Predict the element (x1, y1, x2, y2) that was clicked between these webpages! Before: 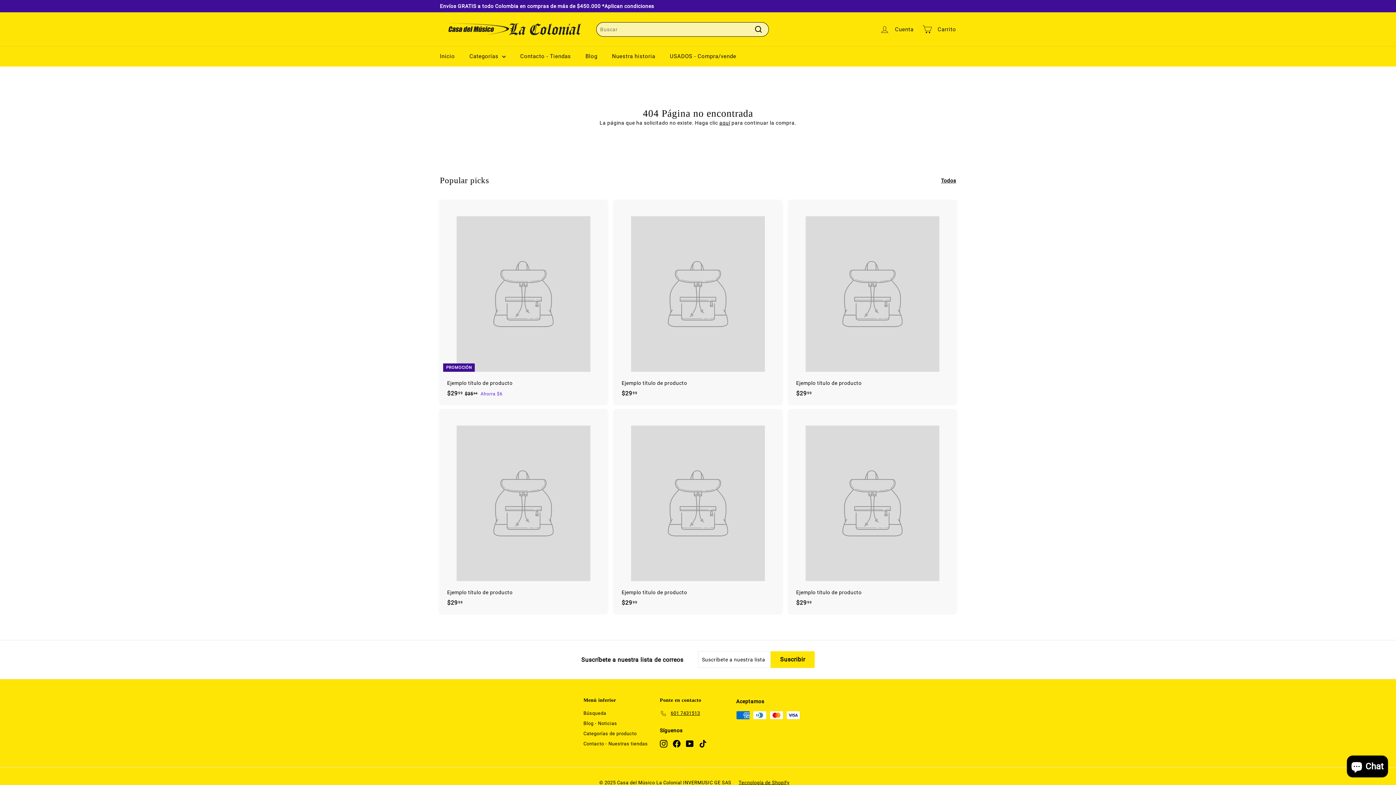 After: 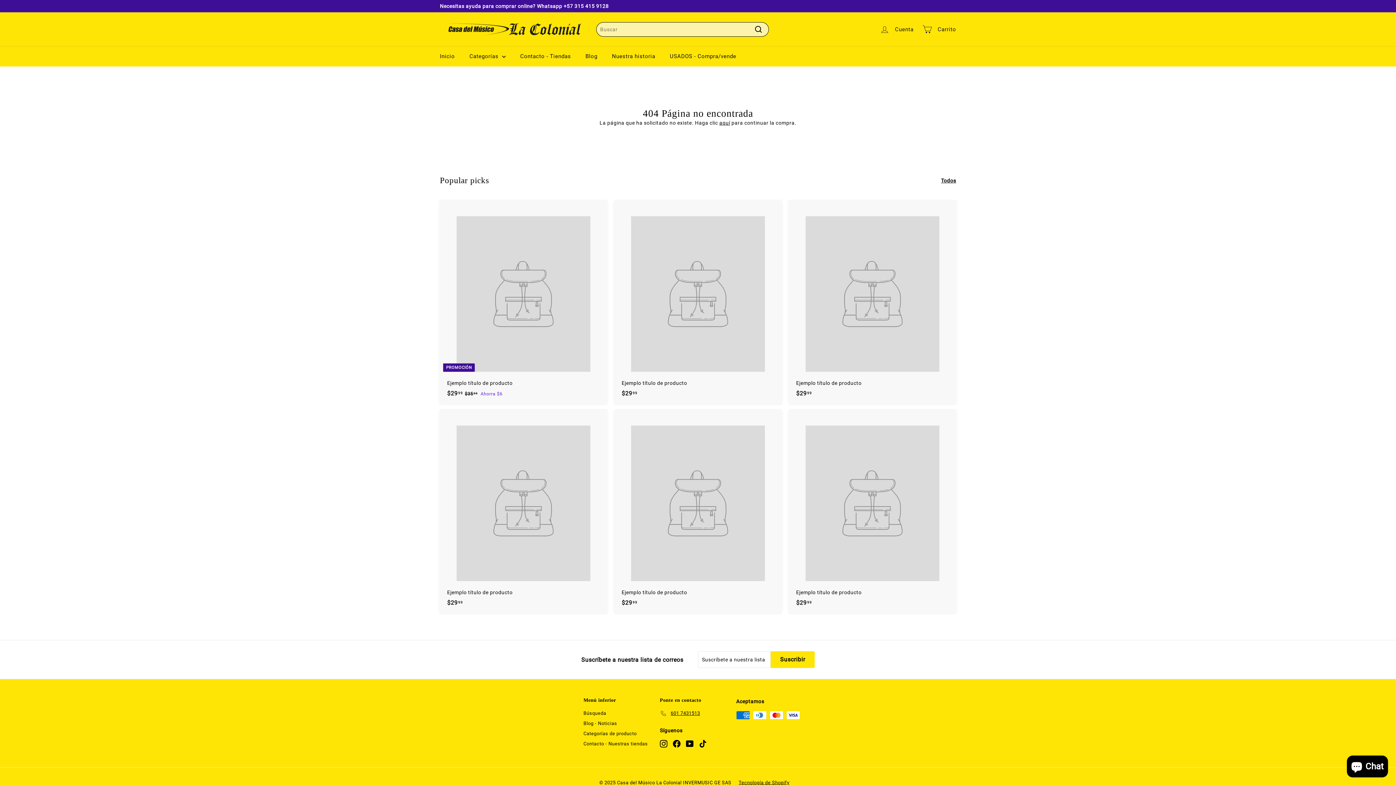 Action: label: Ejemplo título de producto
$2999
$29,99 bbox: (614, 199, 781, 405)